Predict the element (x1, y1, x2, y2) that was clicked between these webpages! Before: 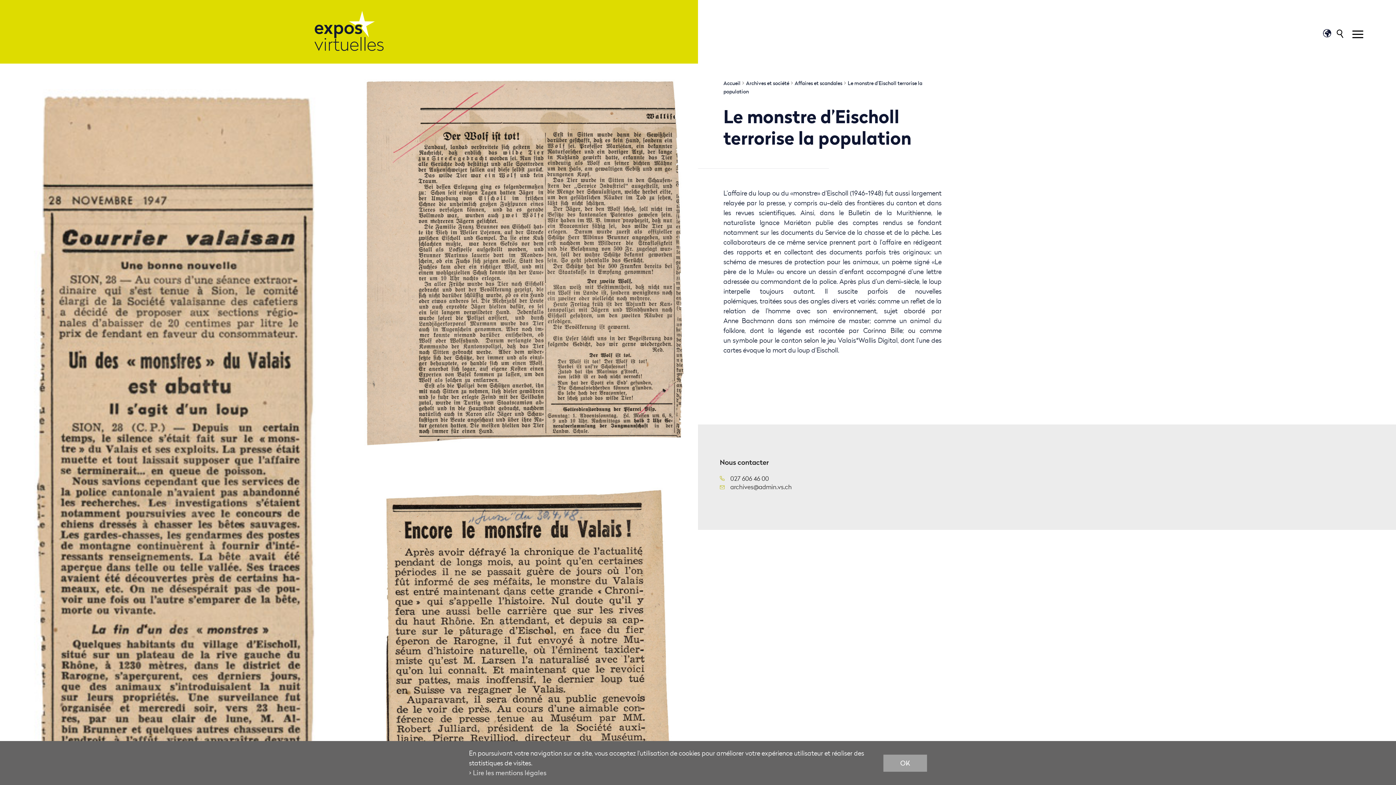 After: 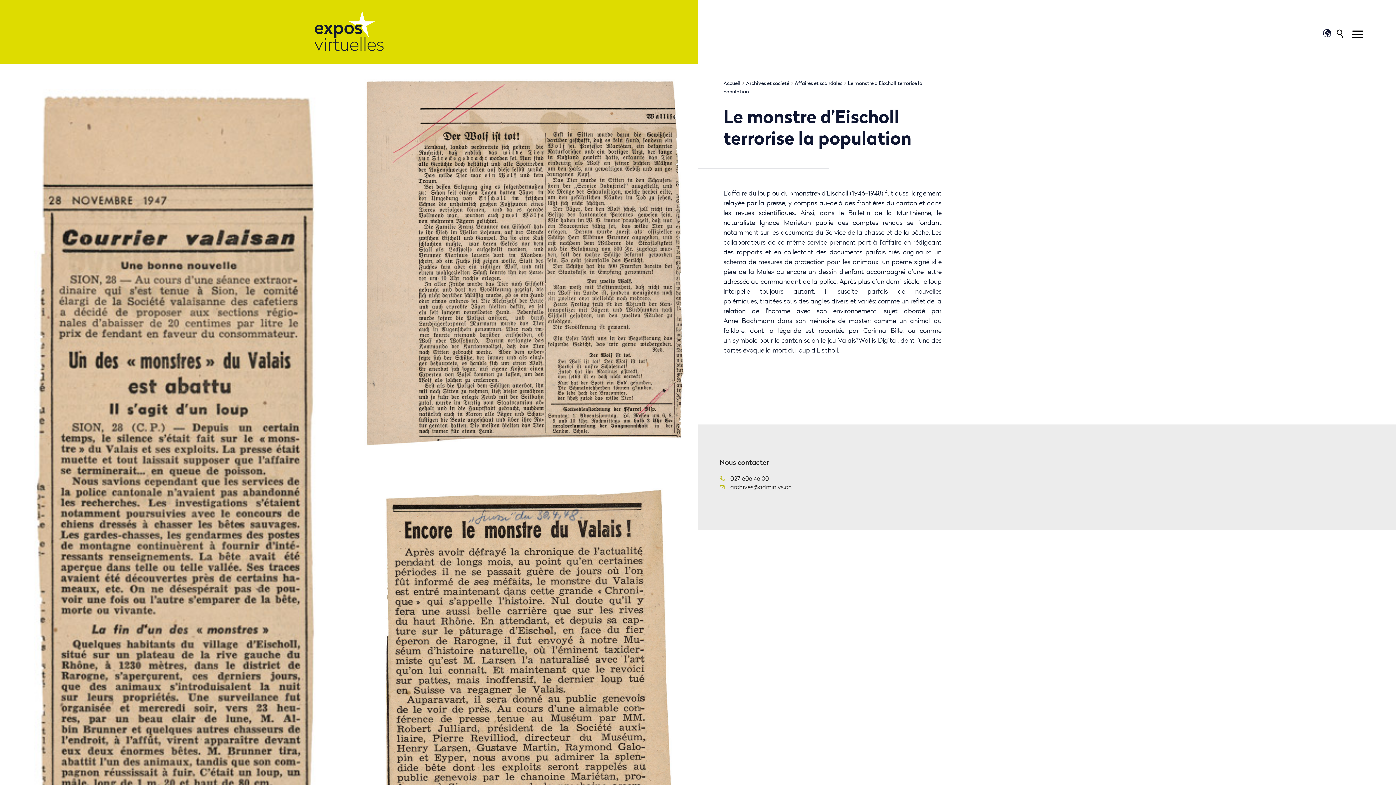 Action: bbox: (883, 754, 927, 772) label: OK